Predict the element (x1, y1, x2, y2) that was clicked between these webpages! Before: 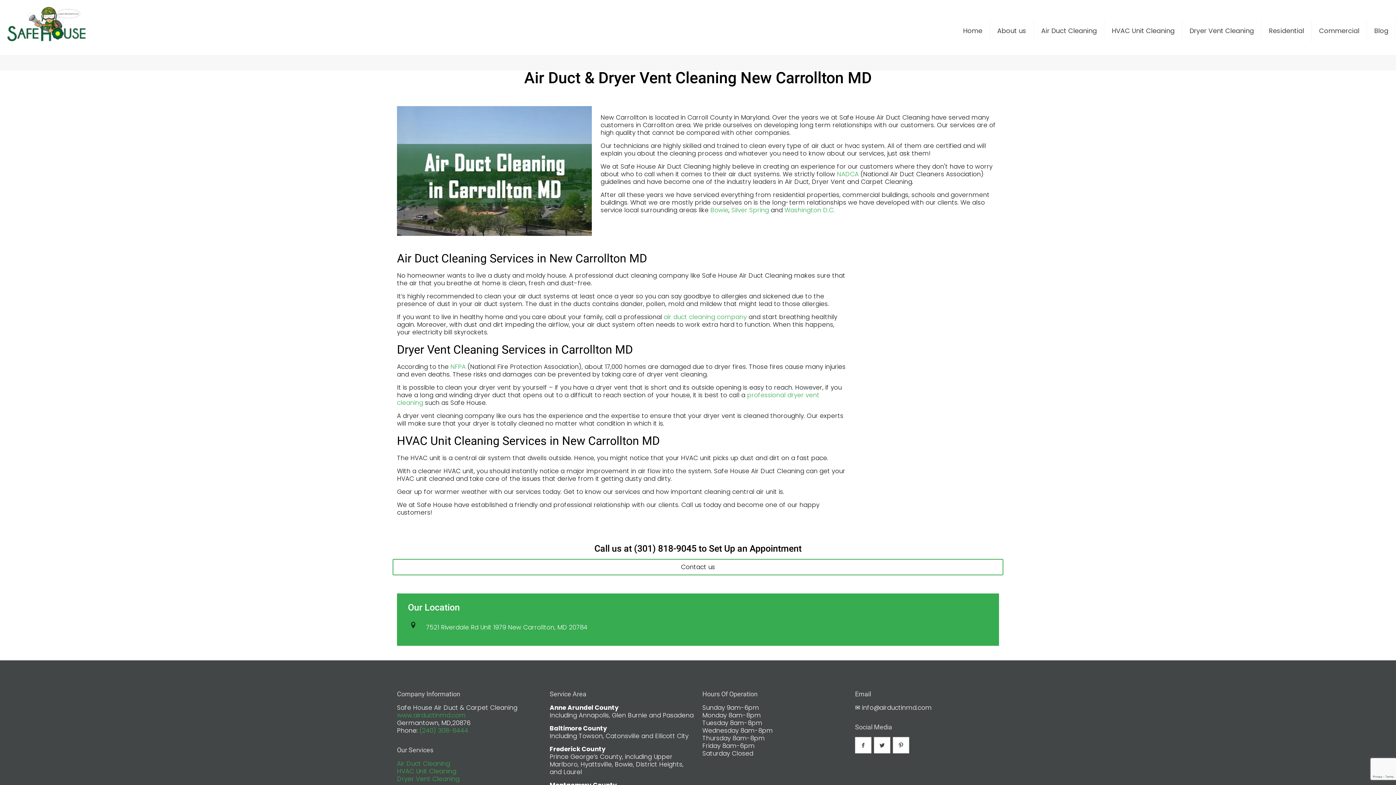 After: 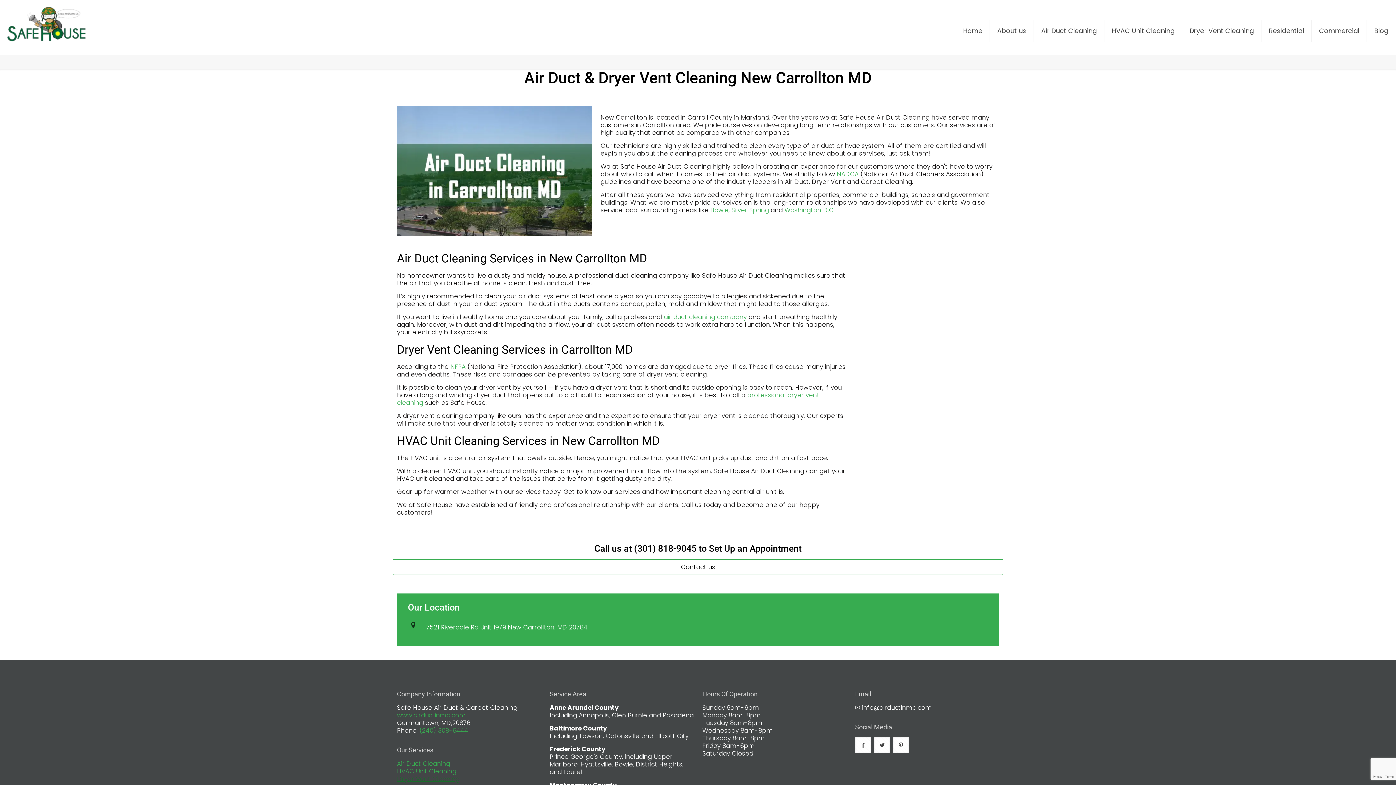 Action: bbox: (397, 774, 459, 783) label: Dryer Vent Cleaning